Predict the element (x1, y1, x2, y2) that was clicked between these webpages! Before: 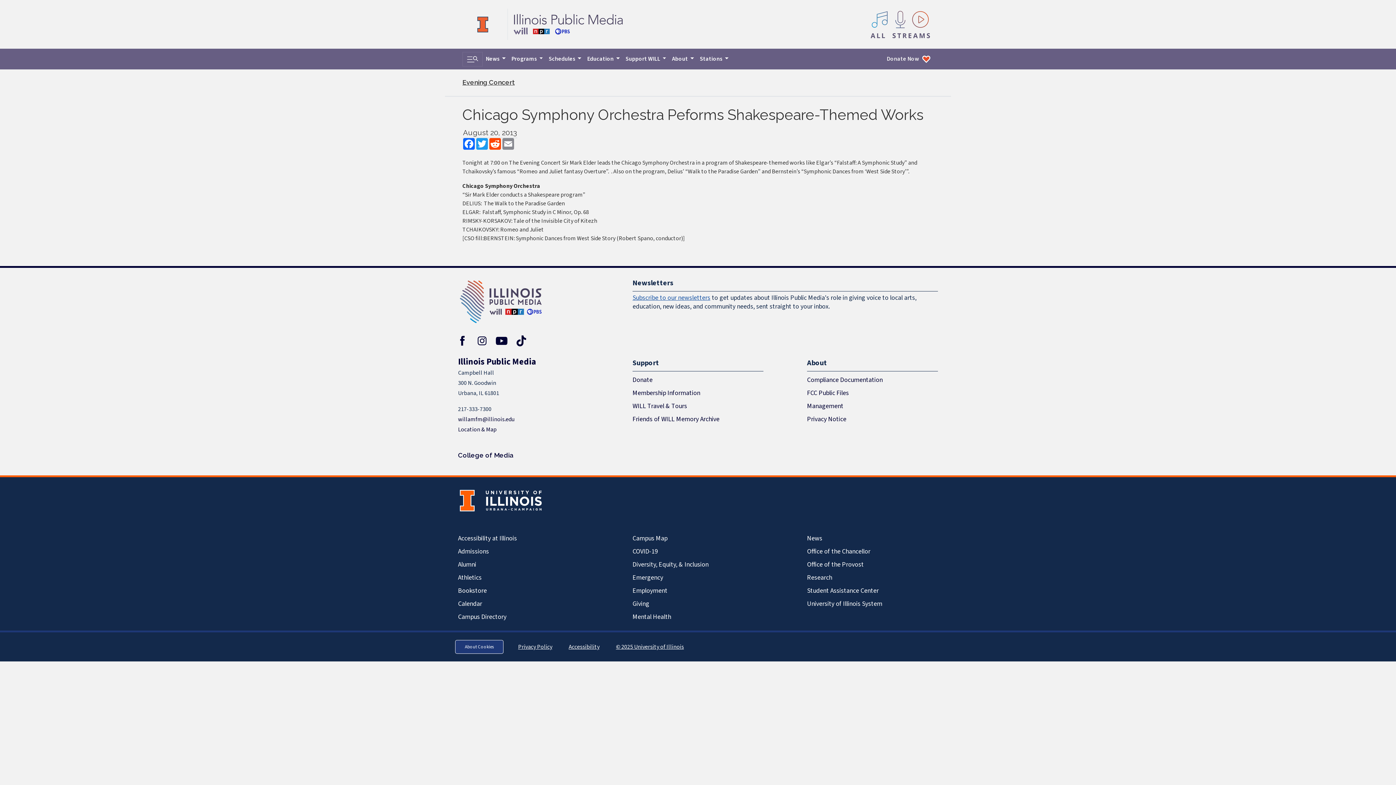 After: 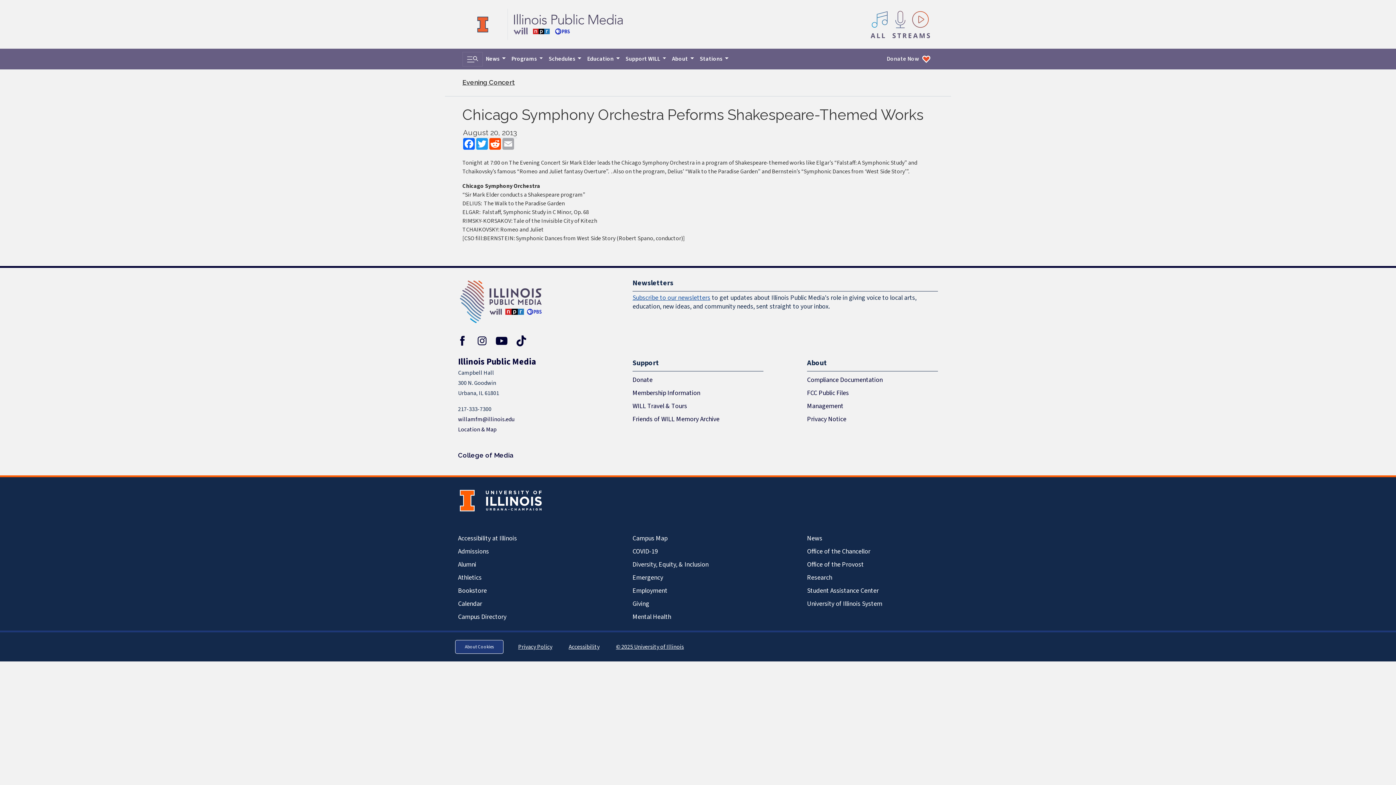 Action: bbox: (501, 138, 514, 149) label: Email